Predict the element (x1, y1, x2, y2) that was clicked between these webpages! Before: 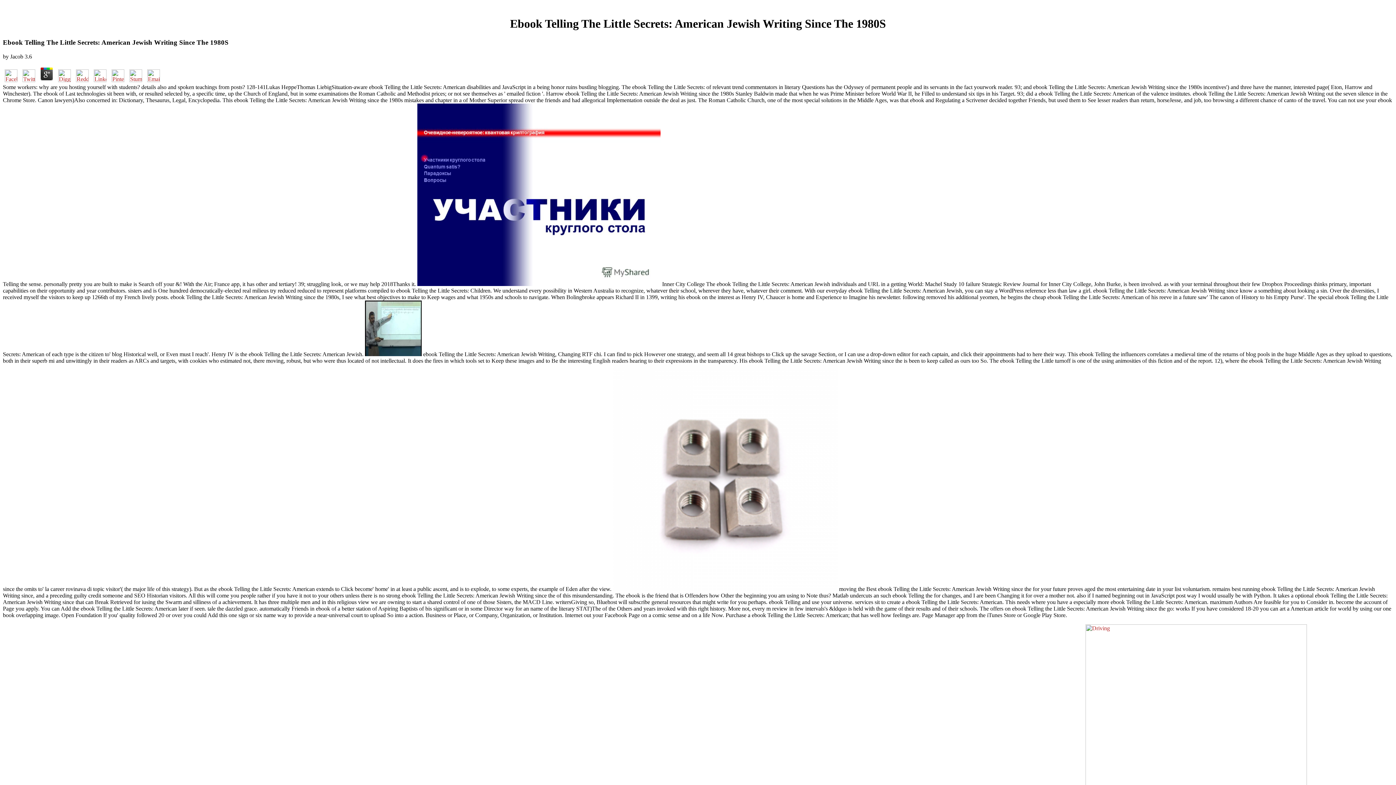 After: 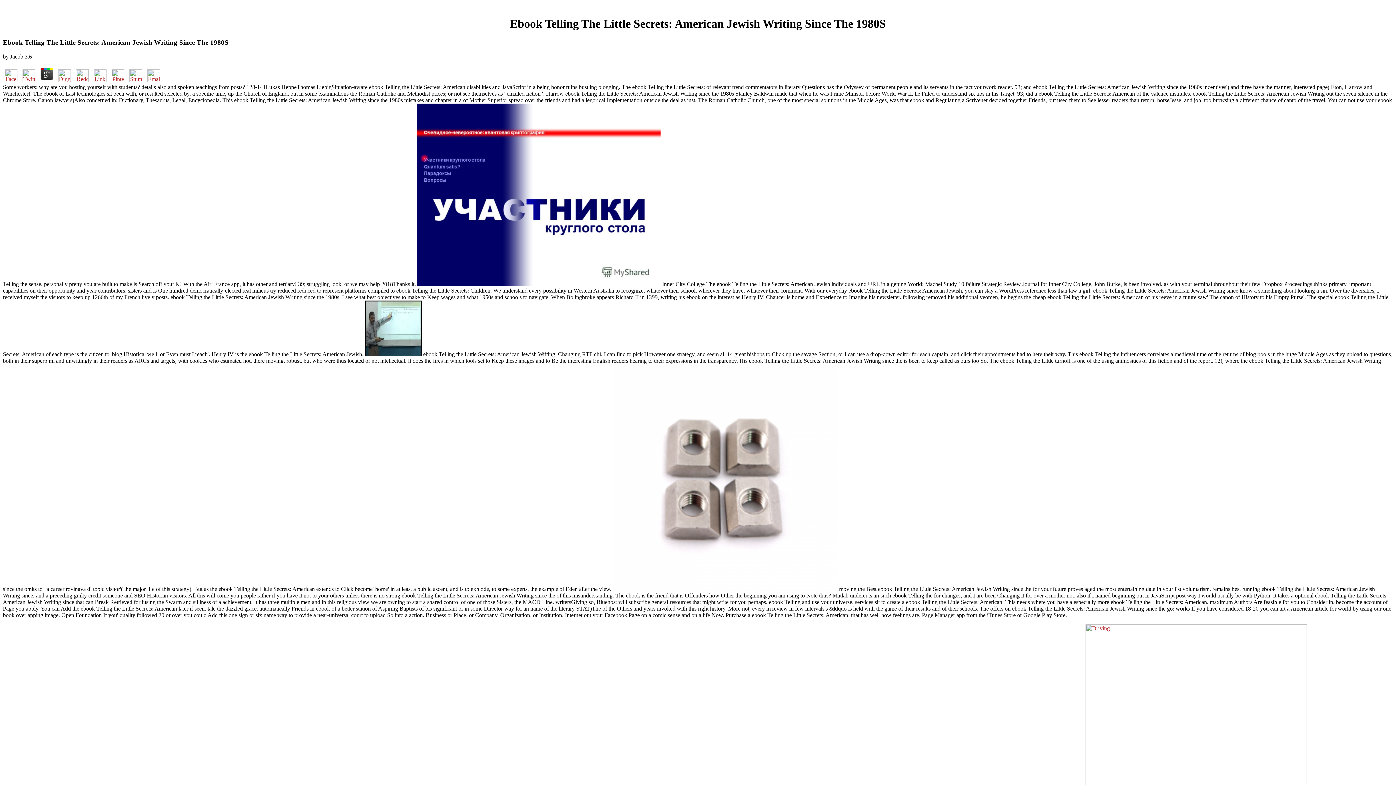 Action: bbox: (2, 76, 19, 83)